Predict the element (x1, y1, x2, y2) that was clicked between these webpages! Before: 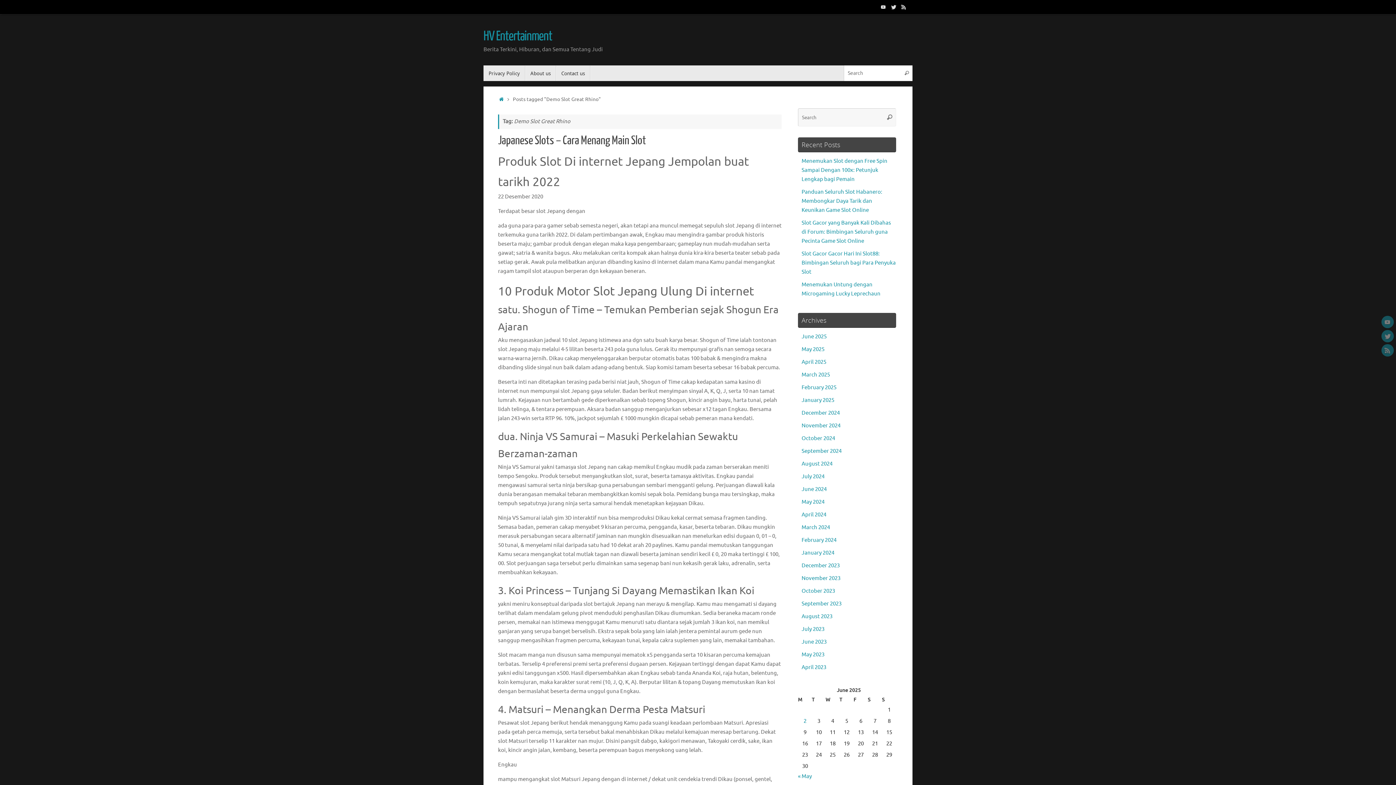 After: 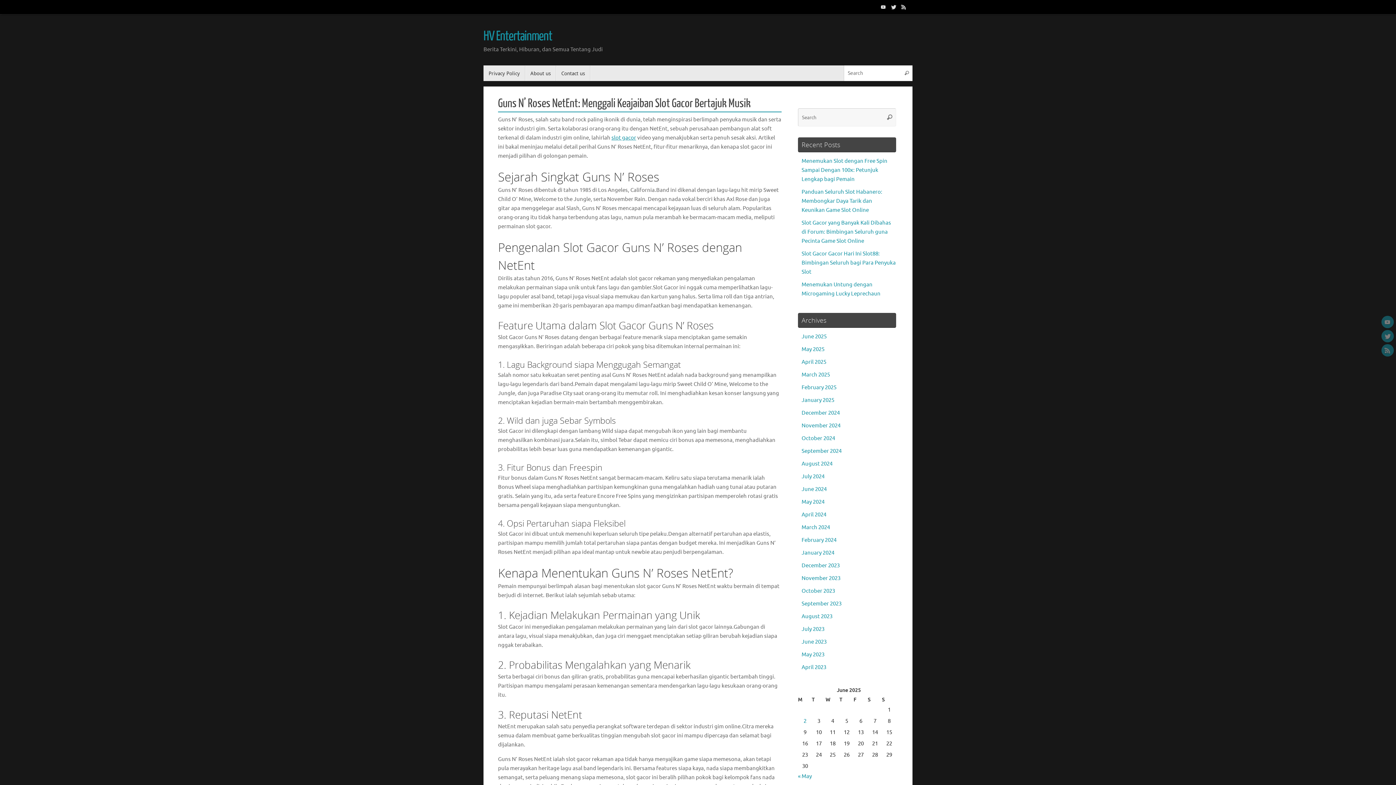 Action: label: Home bbox: (498, 96, 505, 102)